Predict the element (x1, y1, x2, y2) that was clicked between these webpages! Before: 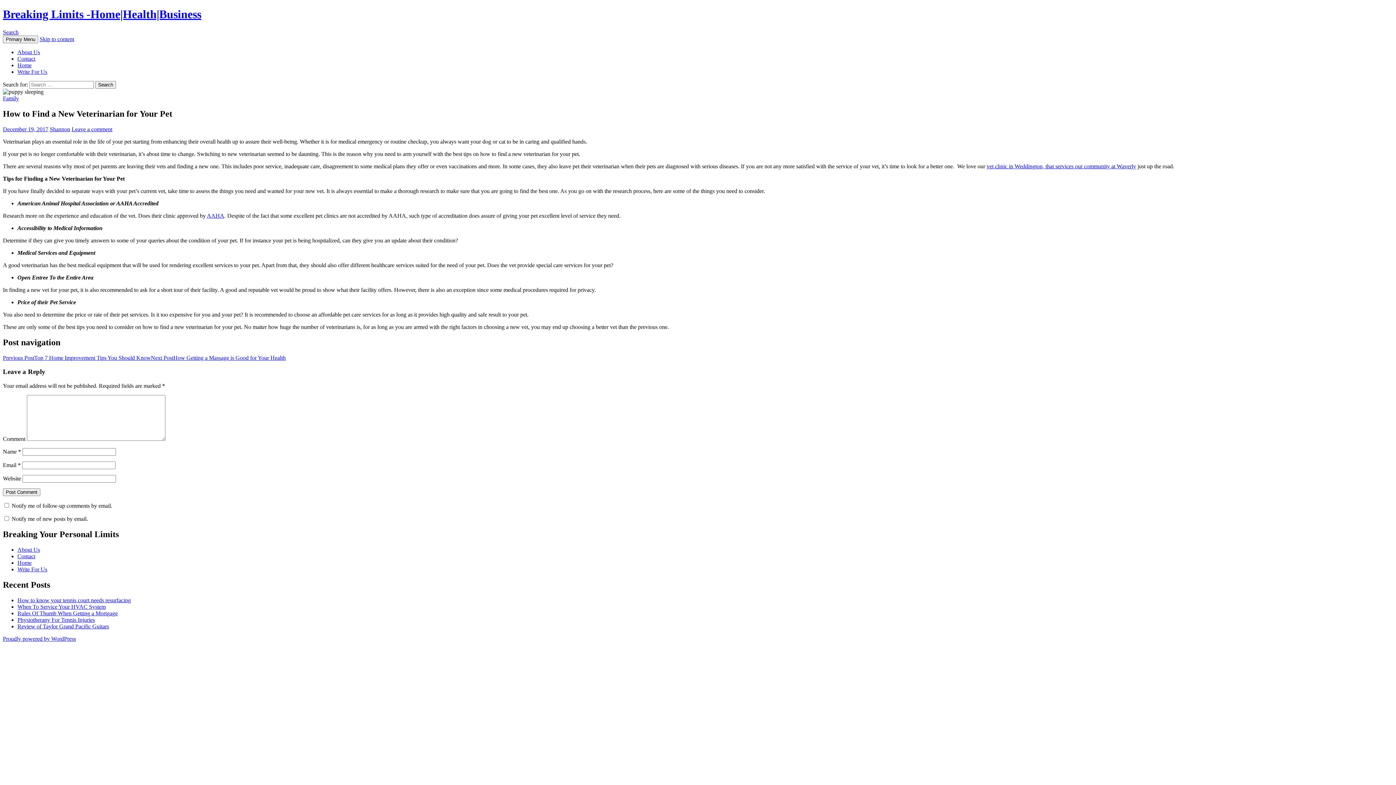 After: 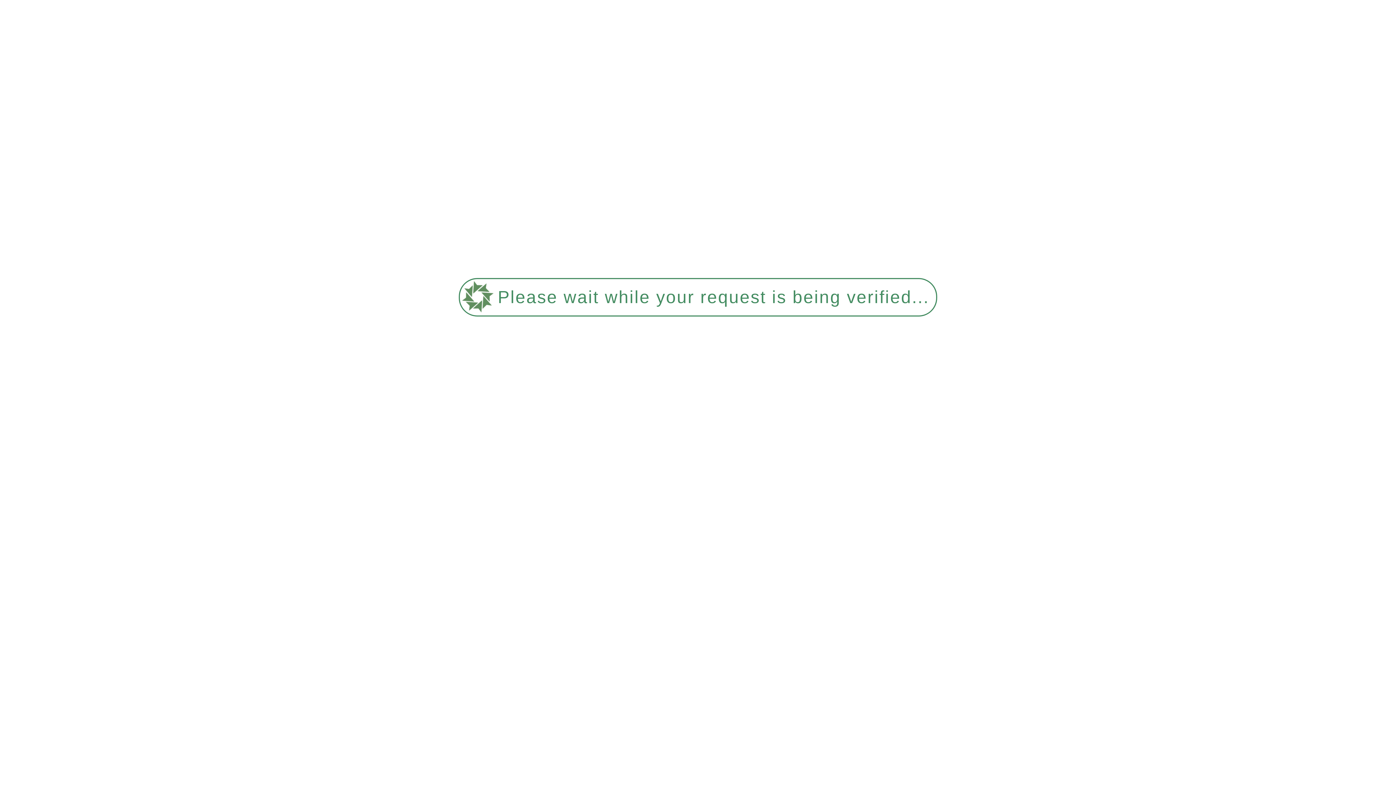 Action: label: Write For Us bbox: (17, 566, 47, 572)